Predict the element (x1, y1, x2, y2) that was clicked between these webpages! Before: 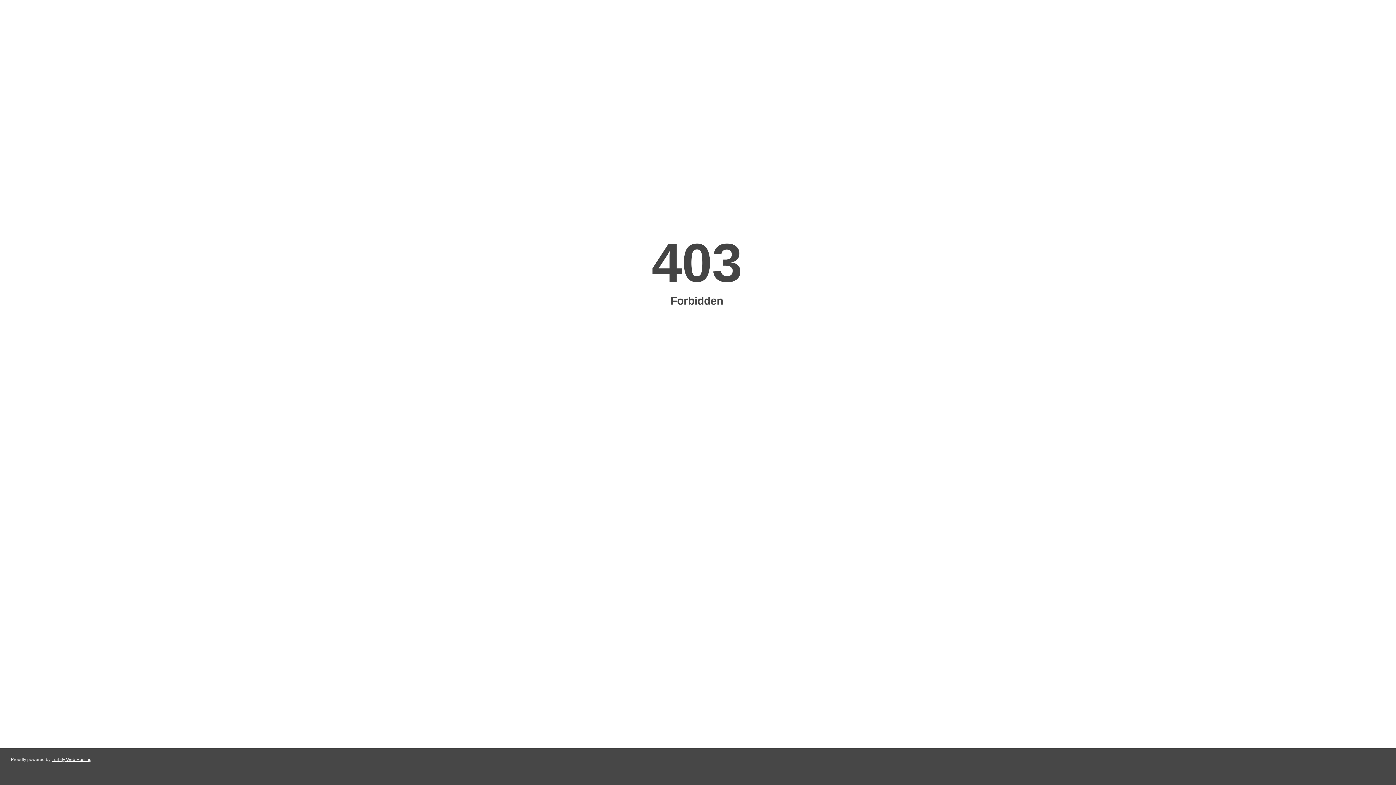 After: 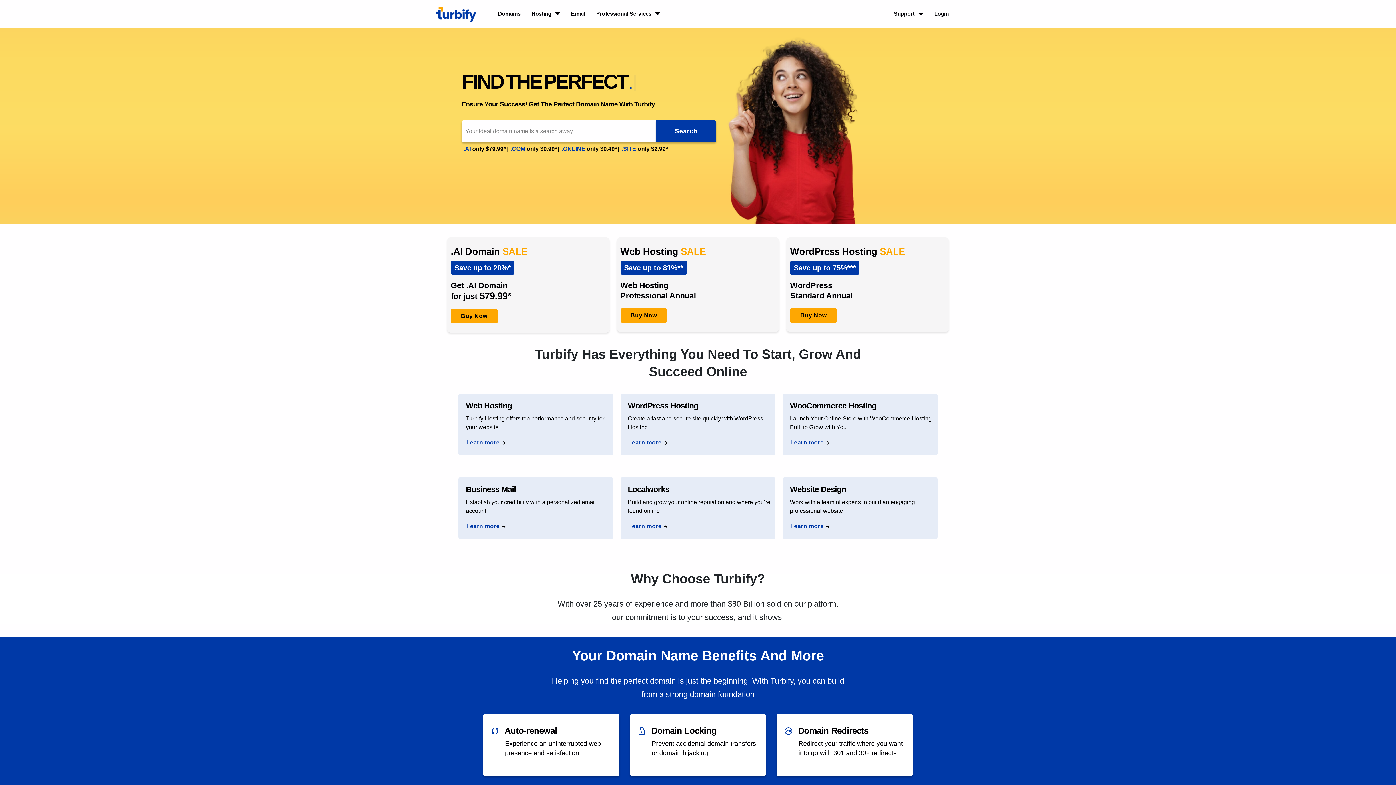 Action: label: Turbify Web Hosting bbox: (51, 757, 91, 762)